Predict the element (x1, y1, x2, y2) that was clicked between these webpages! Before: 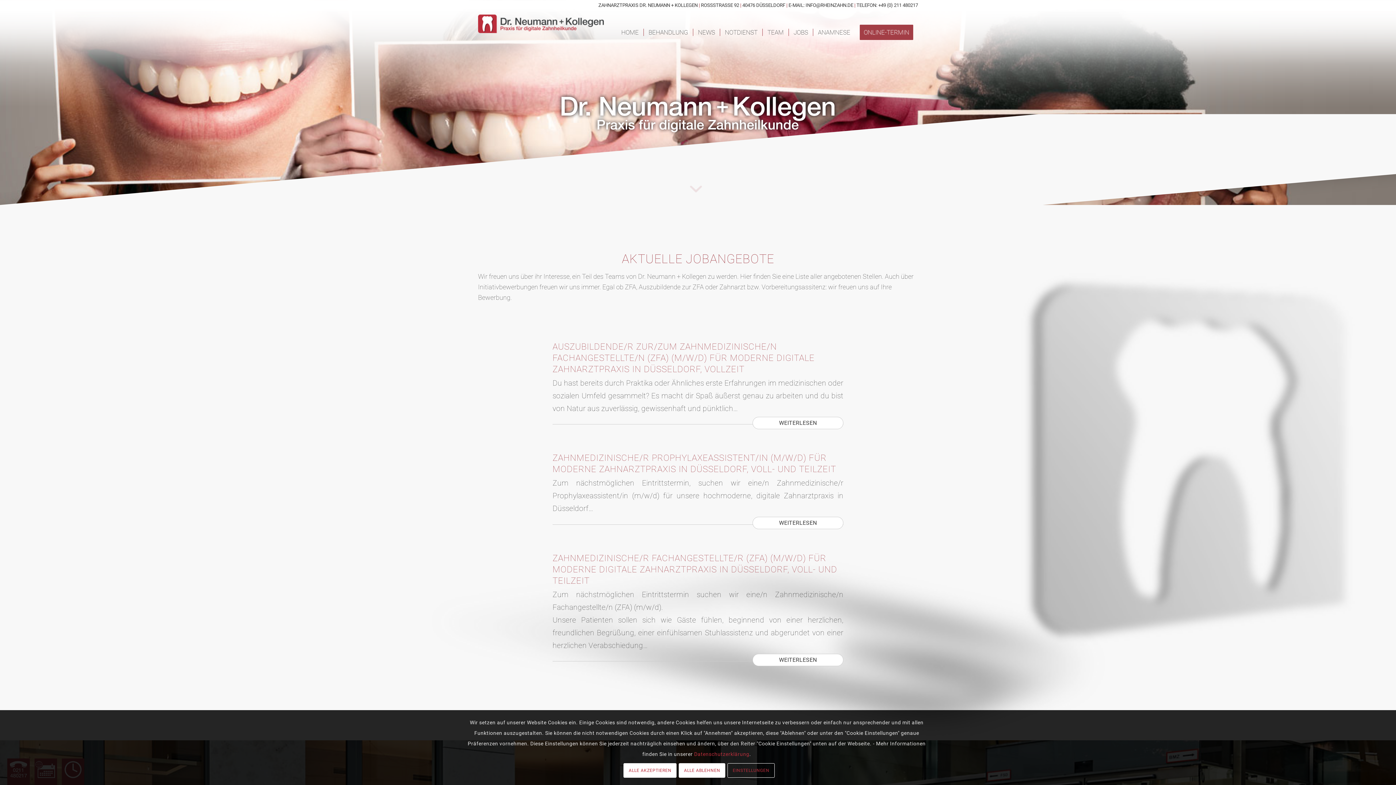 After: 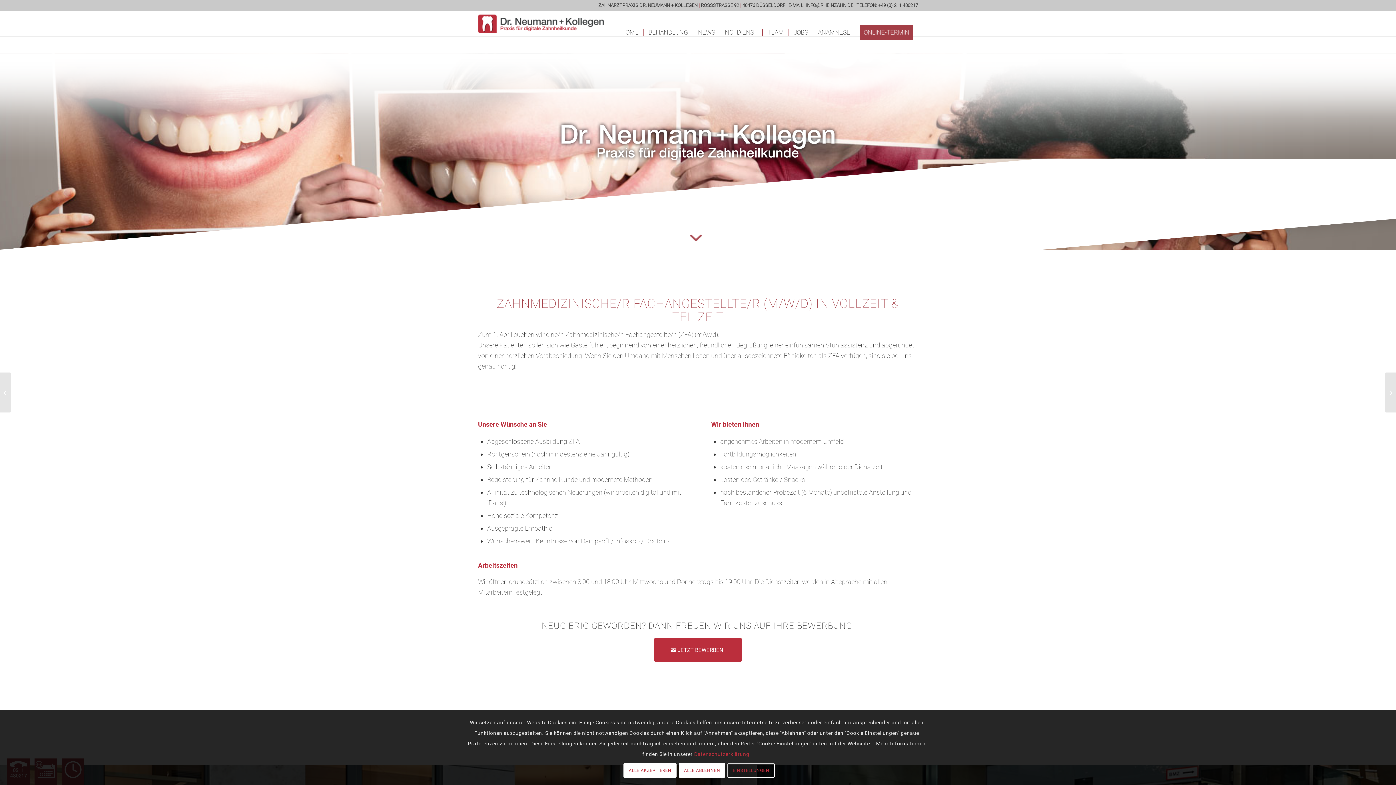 Action: label: ZAHNMEDIZINISCHE/R FACHANGESTELLTE/R (ZFA) (M/W/D) FÜR MODERNE DIGITALE ZAHNARZTPRAXIS IN DÜSSELDORF, VOLL- UND TEILZEIT bbox: (552, 553, 837, 586)